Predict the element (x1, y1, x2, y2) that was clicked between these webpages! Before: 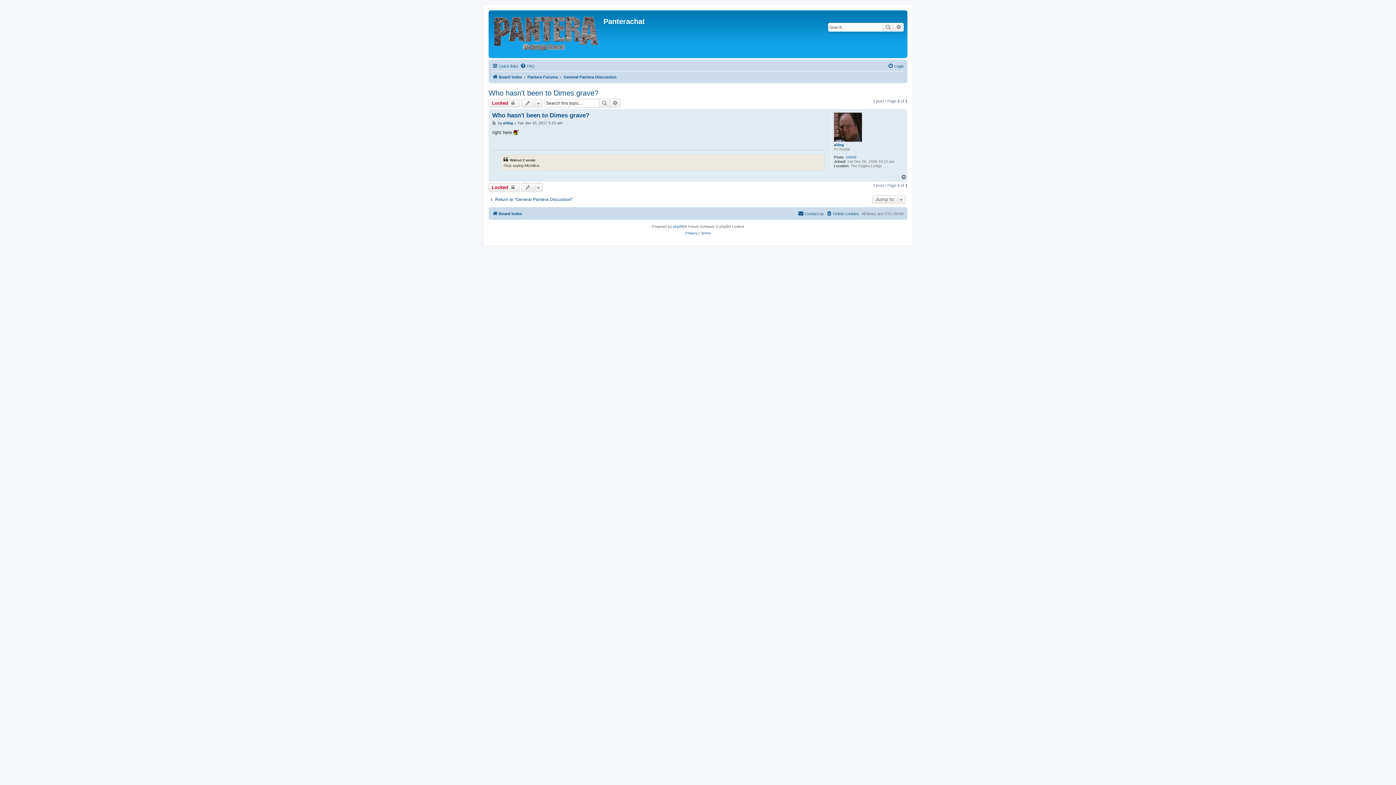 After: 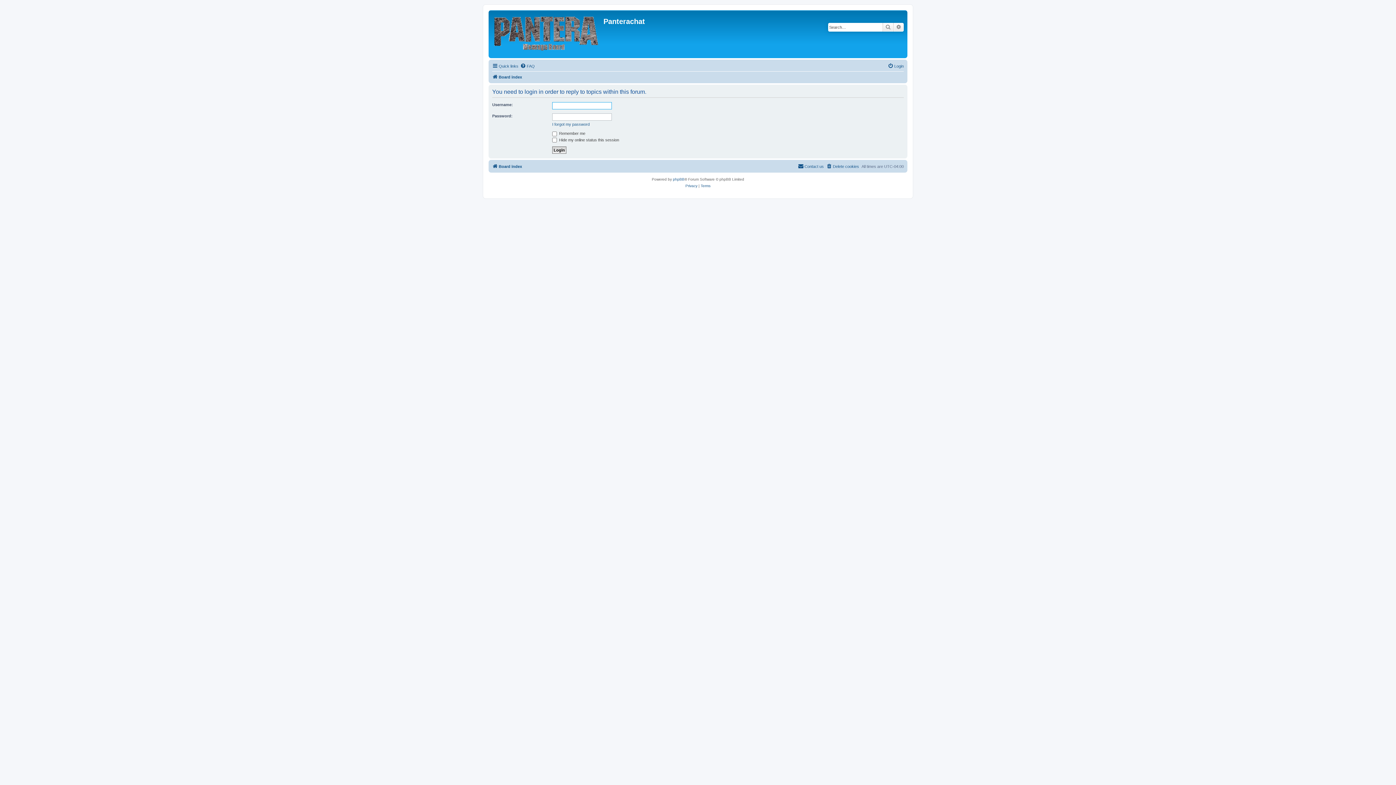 Action: label: Locked  bbox: (488, 98, 519, 107)